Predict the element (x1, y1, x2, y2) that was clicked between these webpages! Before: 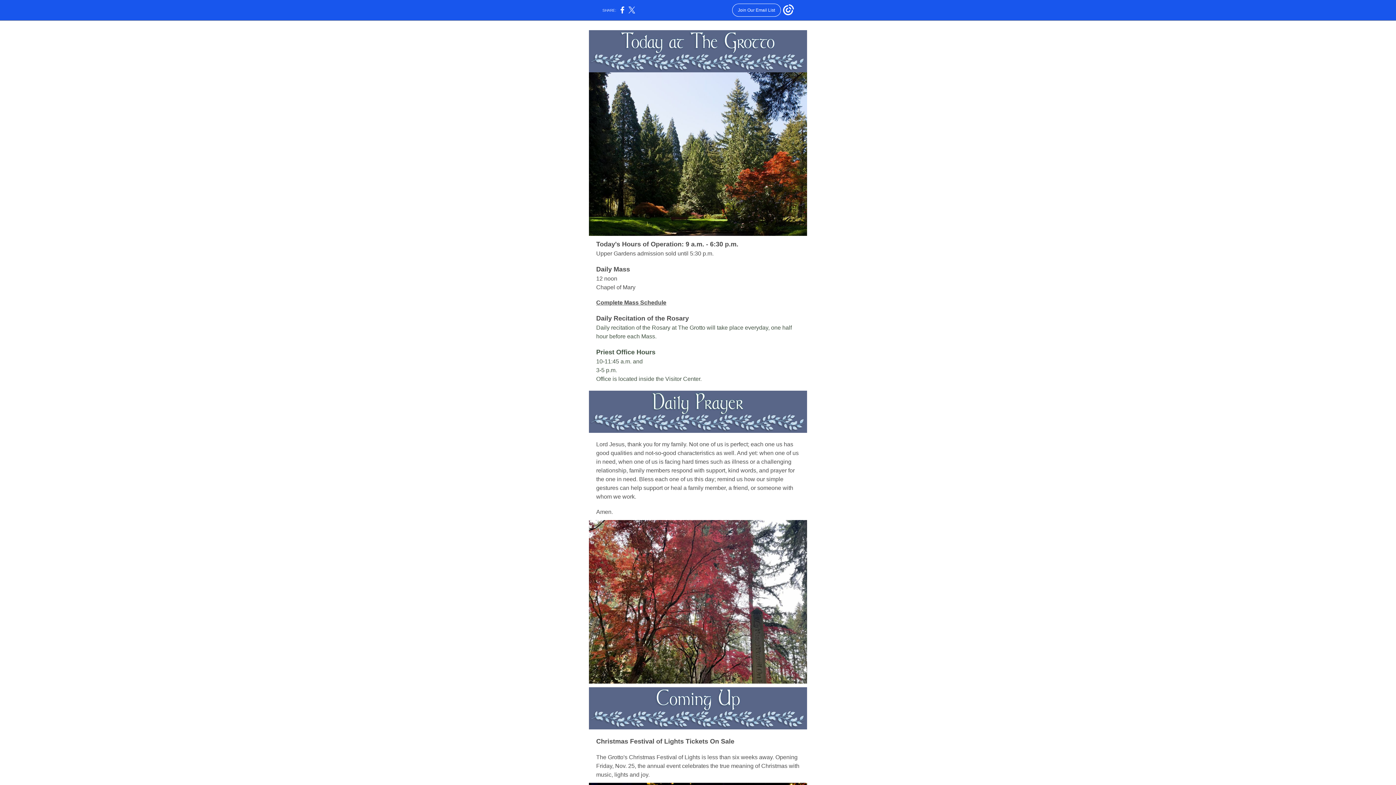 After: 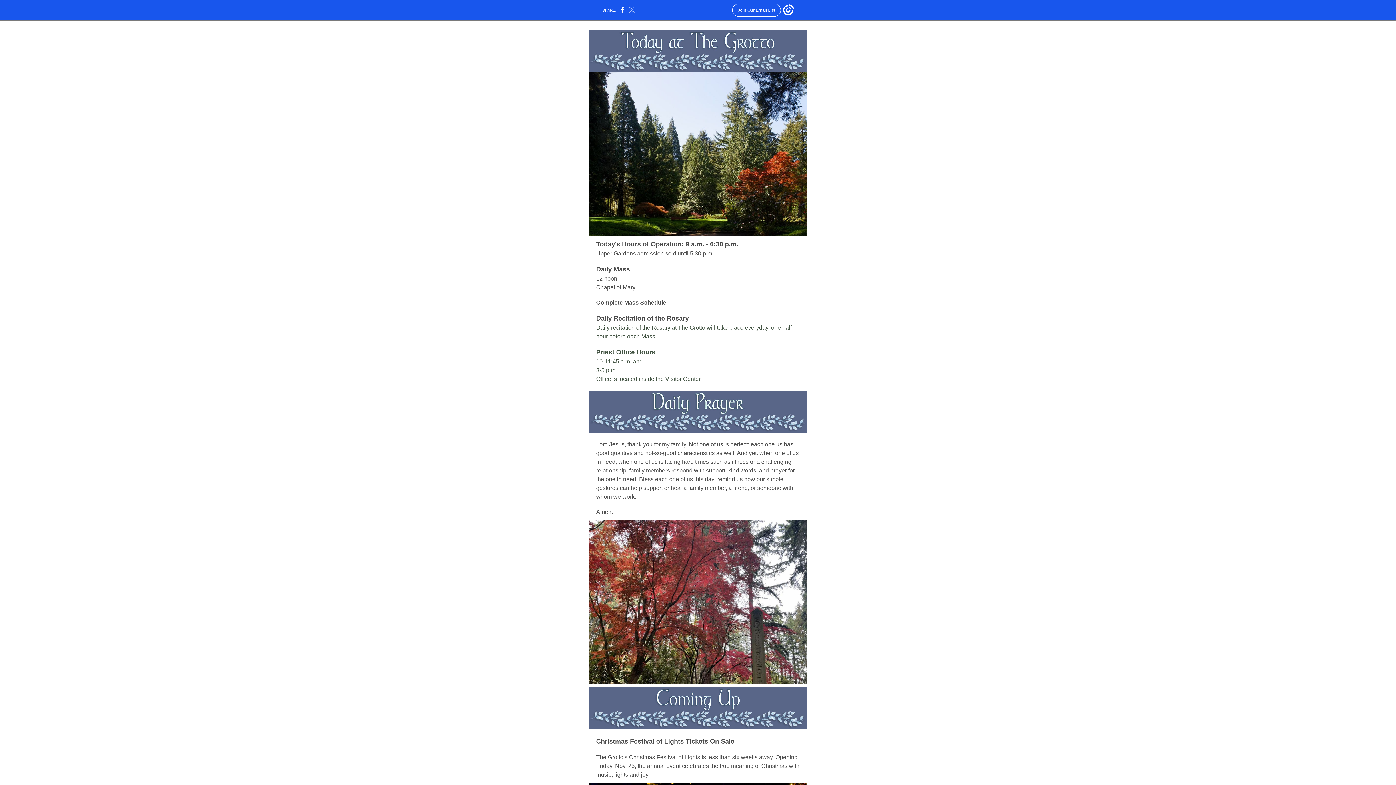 Action: bbox: (628, 10, 635, 14)